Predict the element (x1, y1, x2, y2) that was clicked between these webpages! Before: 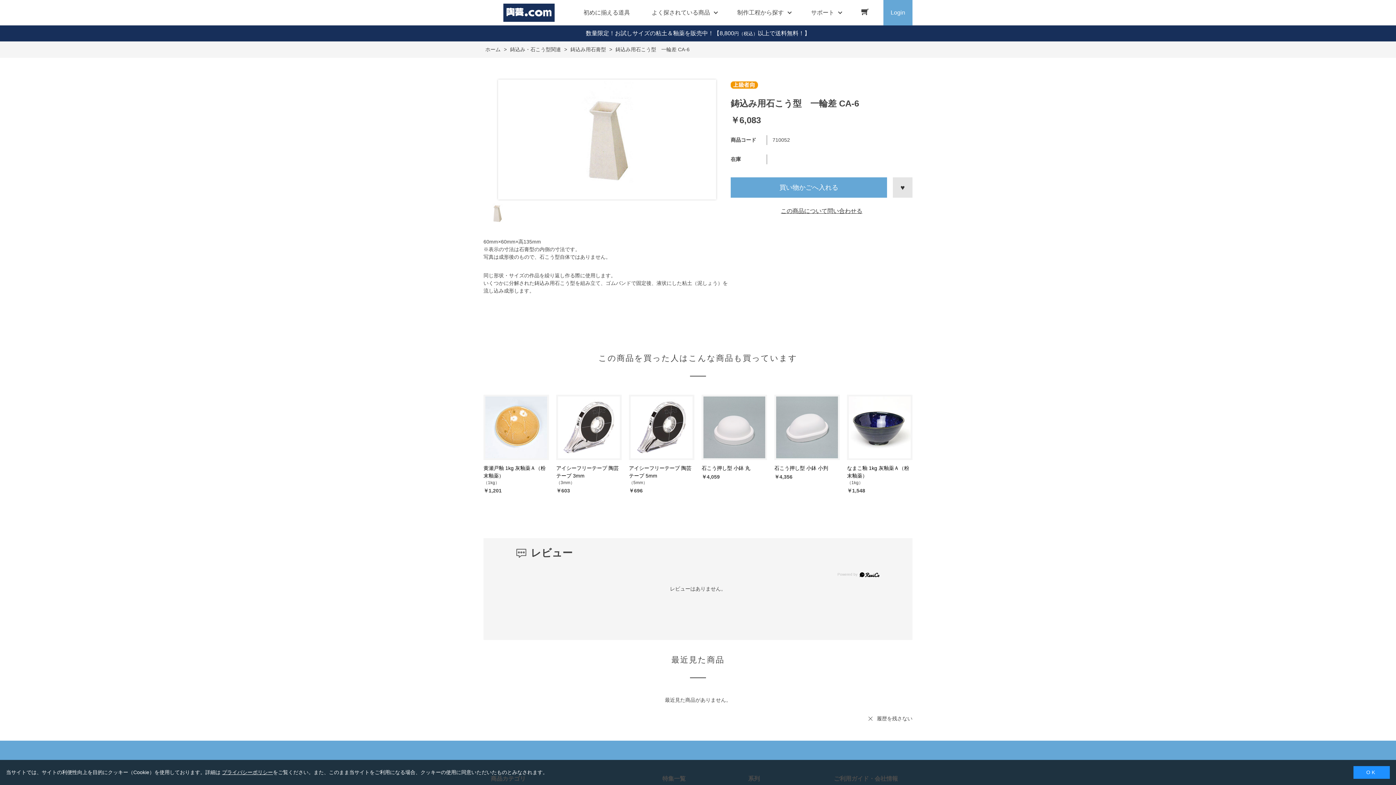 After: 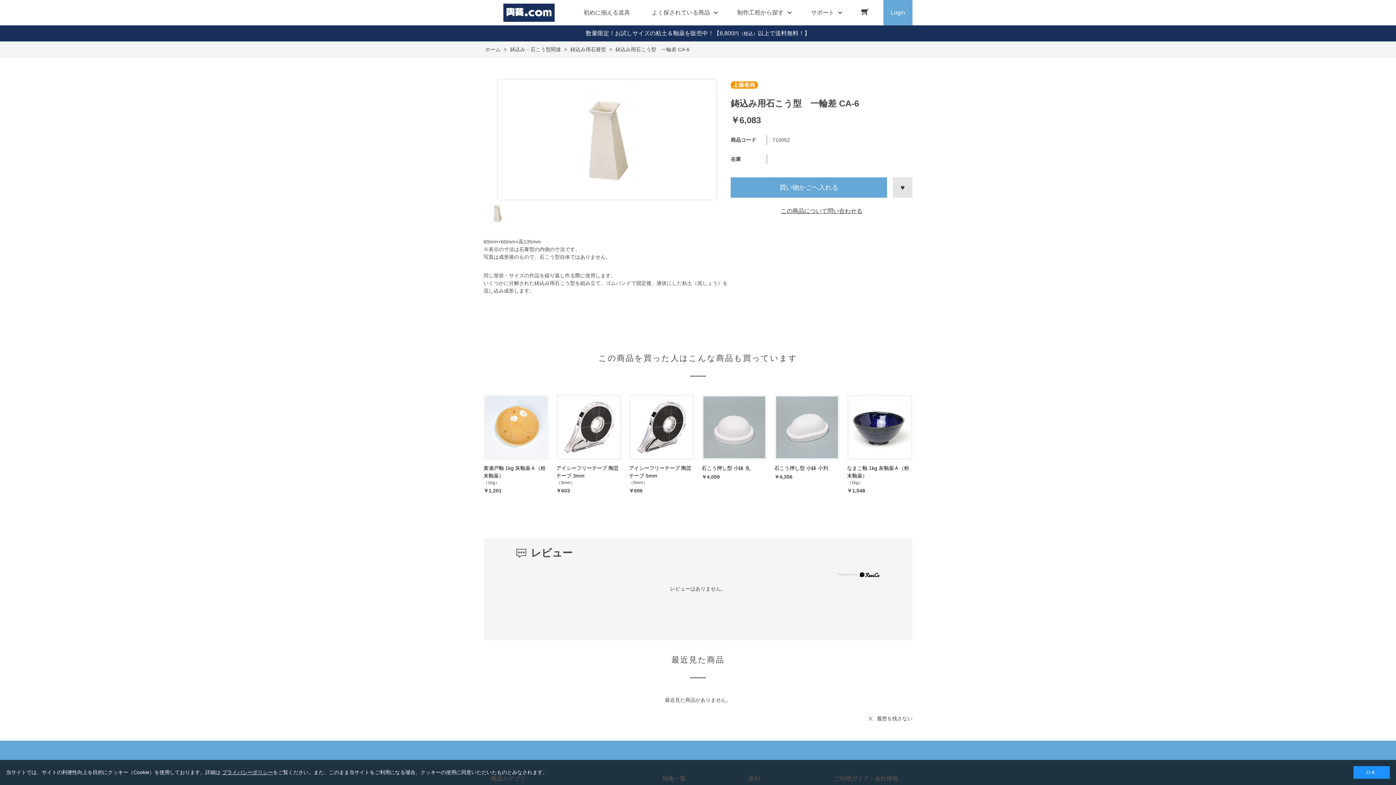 Action: bbox: (500, 81, 714, 197)